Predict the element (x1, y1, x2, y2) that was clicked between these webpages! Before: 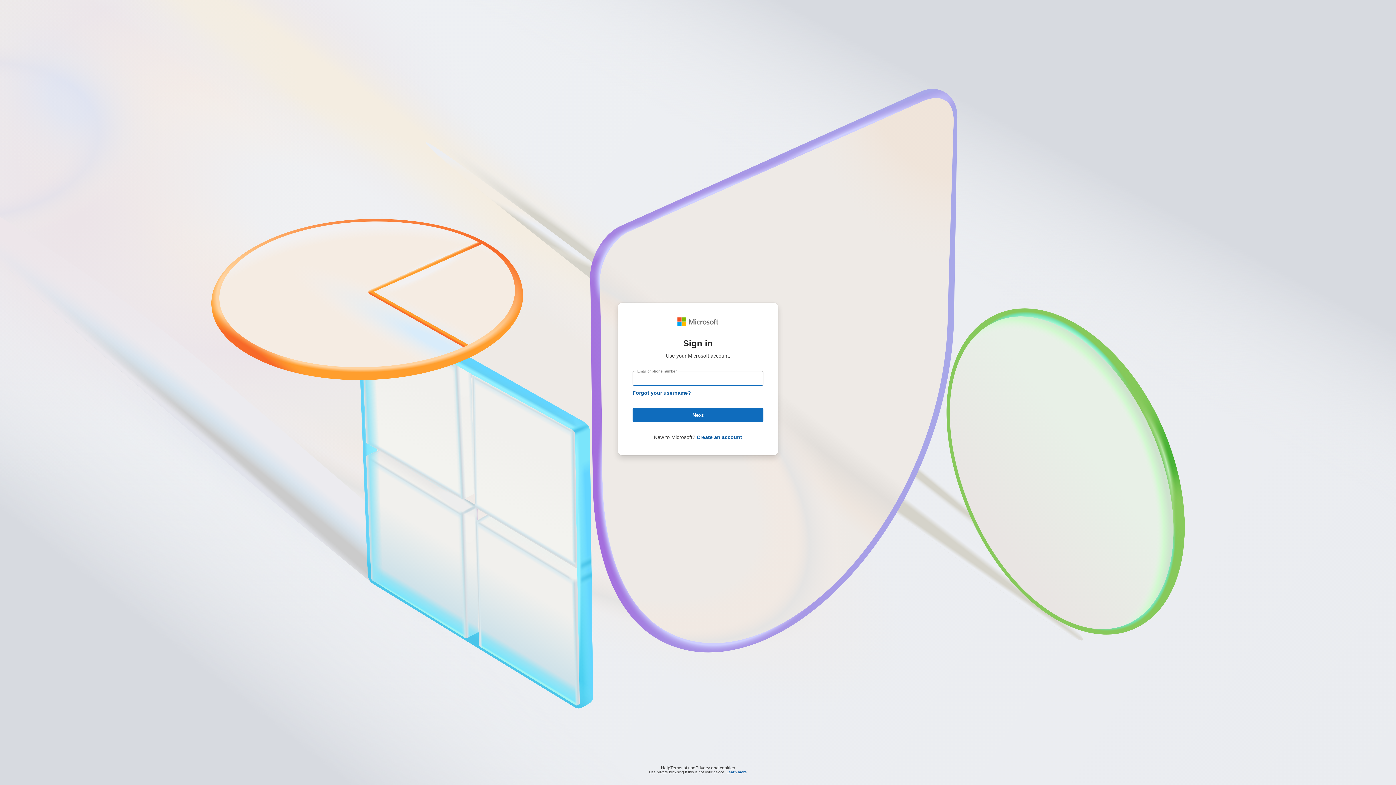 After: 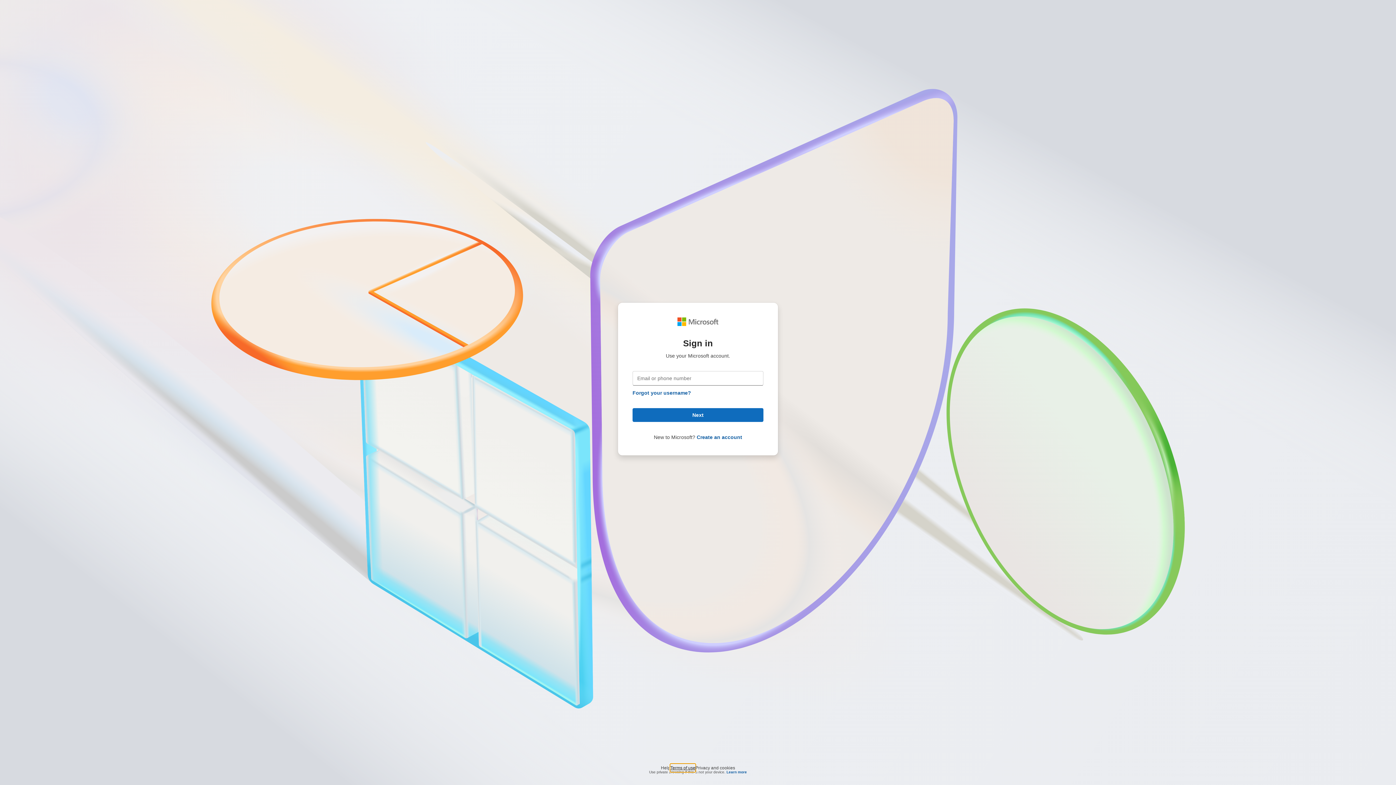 Action: label: Terms of use bbox: (670, 764, 695, 768)